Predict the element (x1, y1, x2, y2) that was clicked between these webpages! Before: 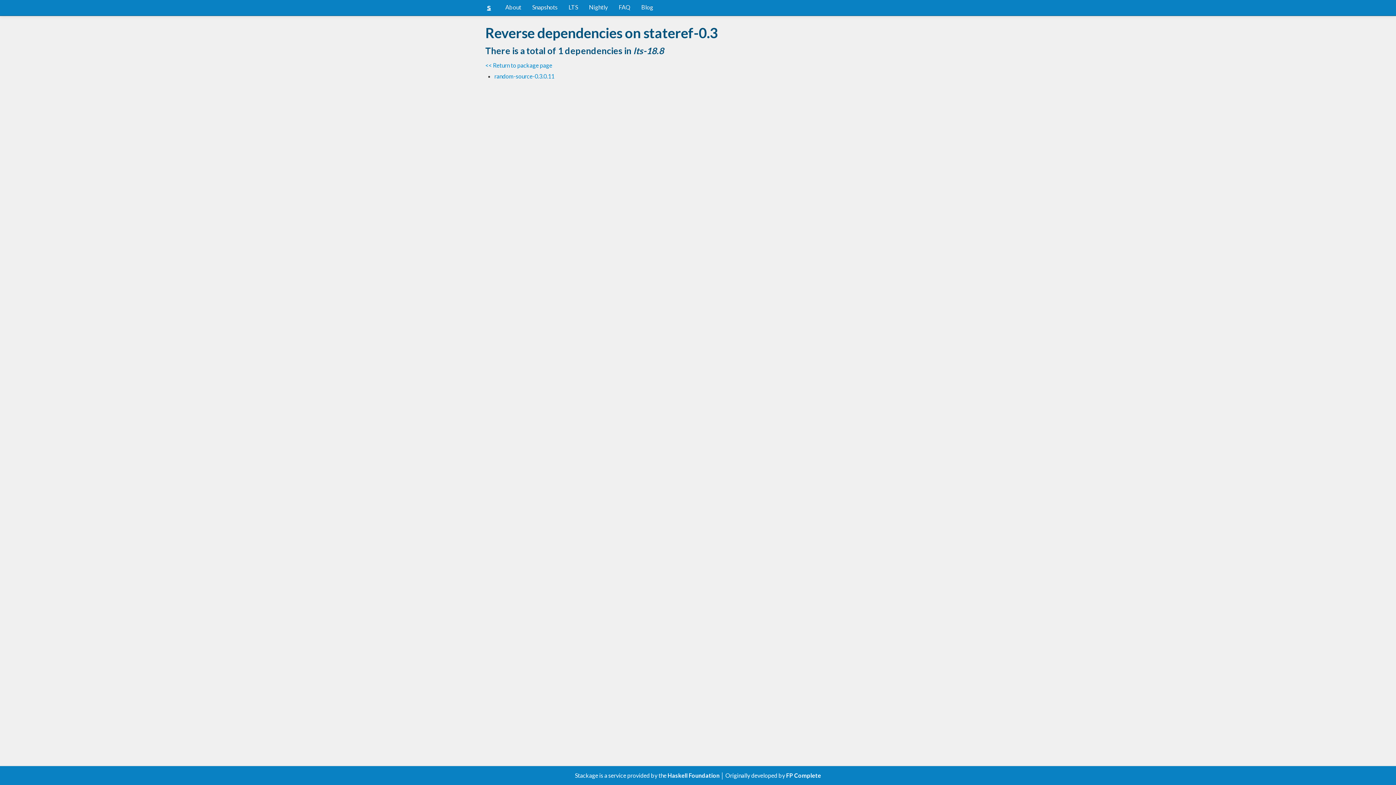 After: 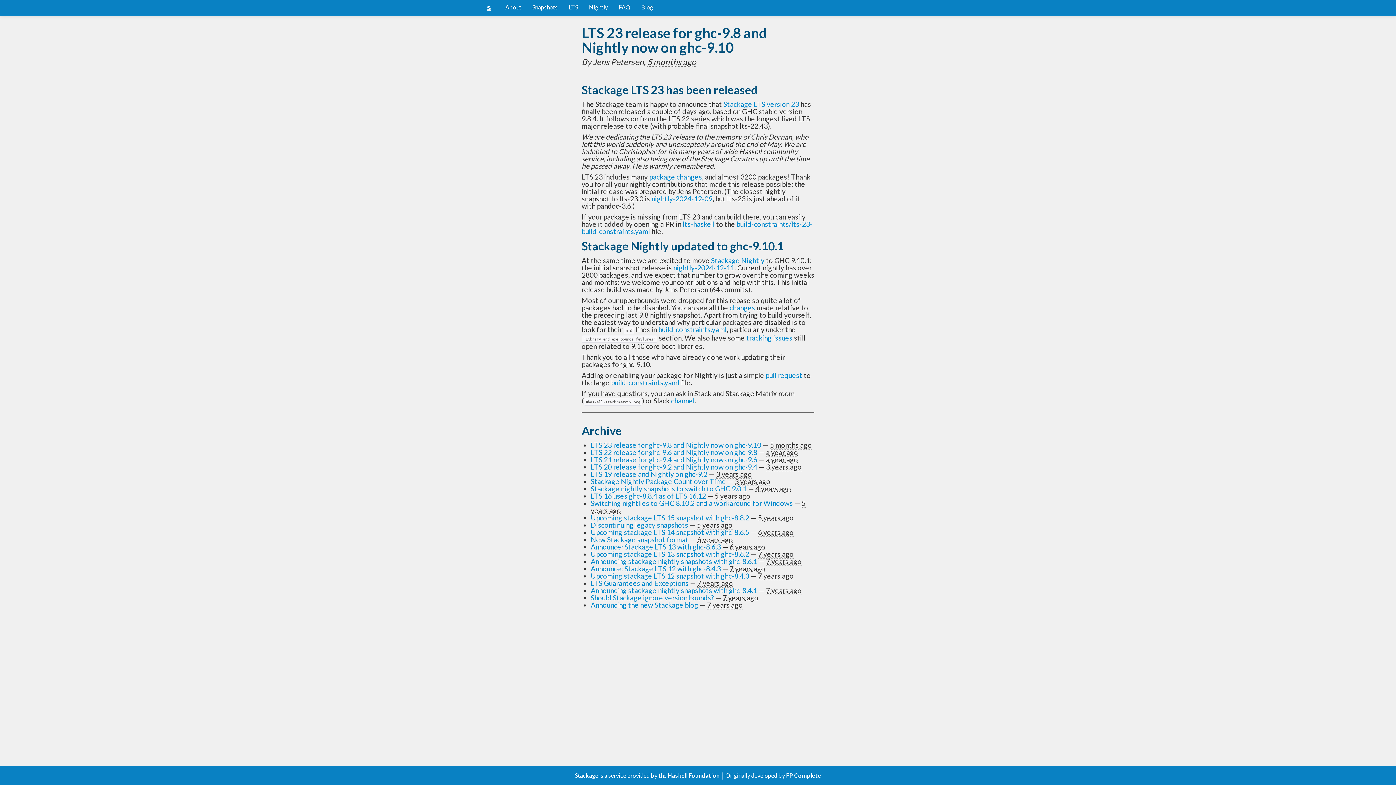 Action: bbox: (636, 0, 658, 14) label: Blog